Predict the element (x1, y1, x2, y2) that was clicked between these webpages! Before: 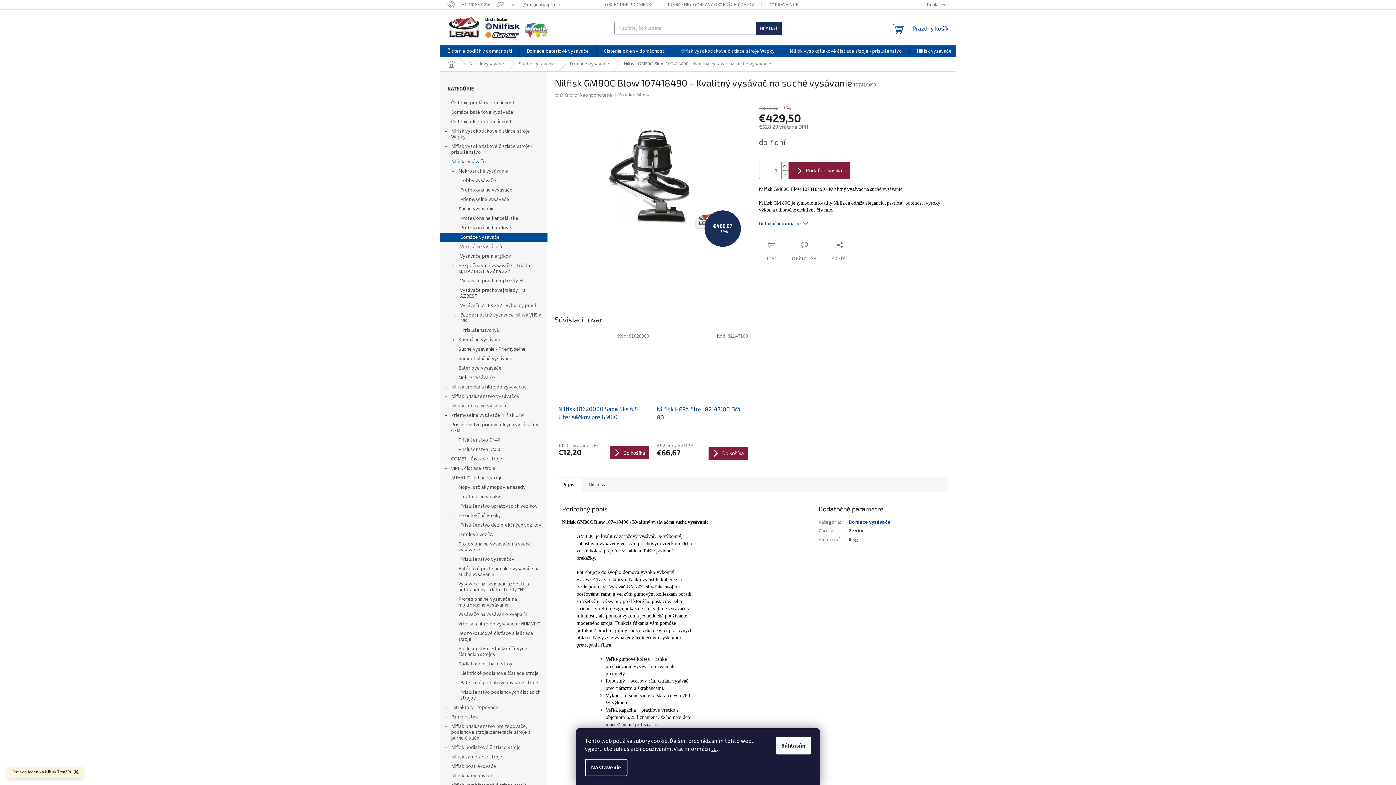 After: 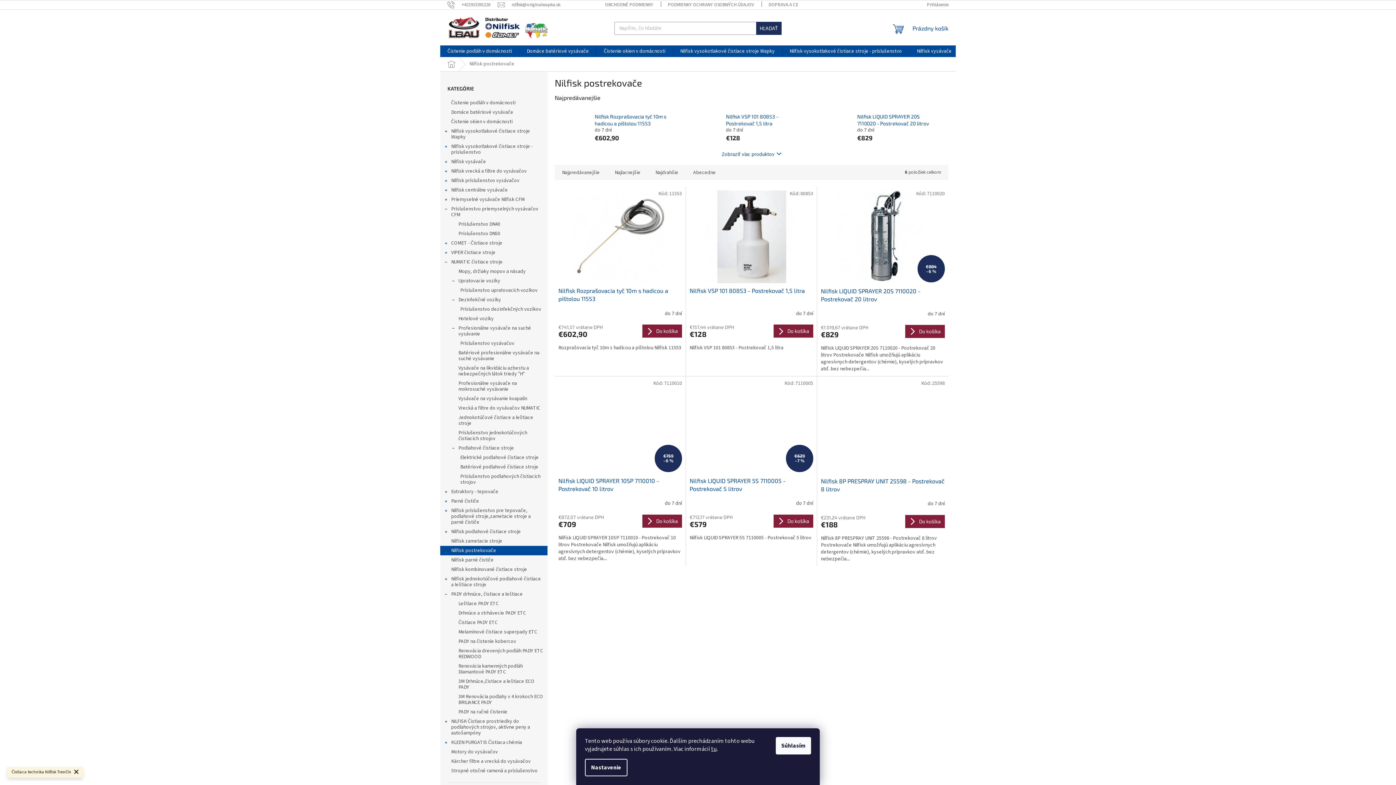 Action: bbox: (440, 762, 547, 771) label: Nilfisk postrekovače 